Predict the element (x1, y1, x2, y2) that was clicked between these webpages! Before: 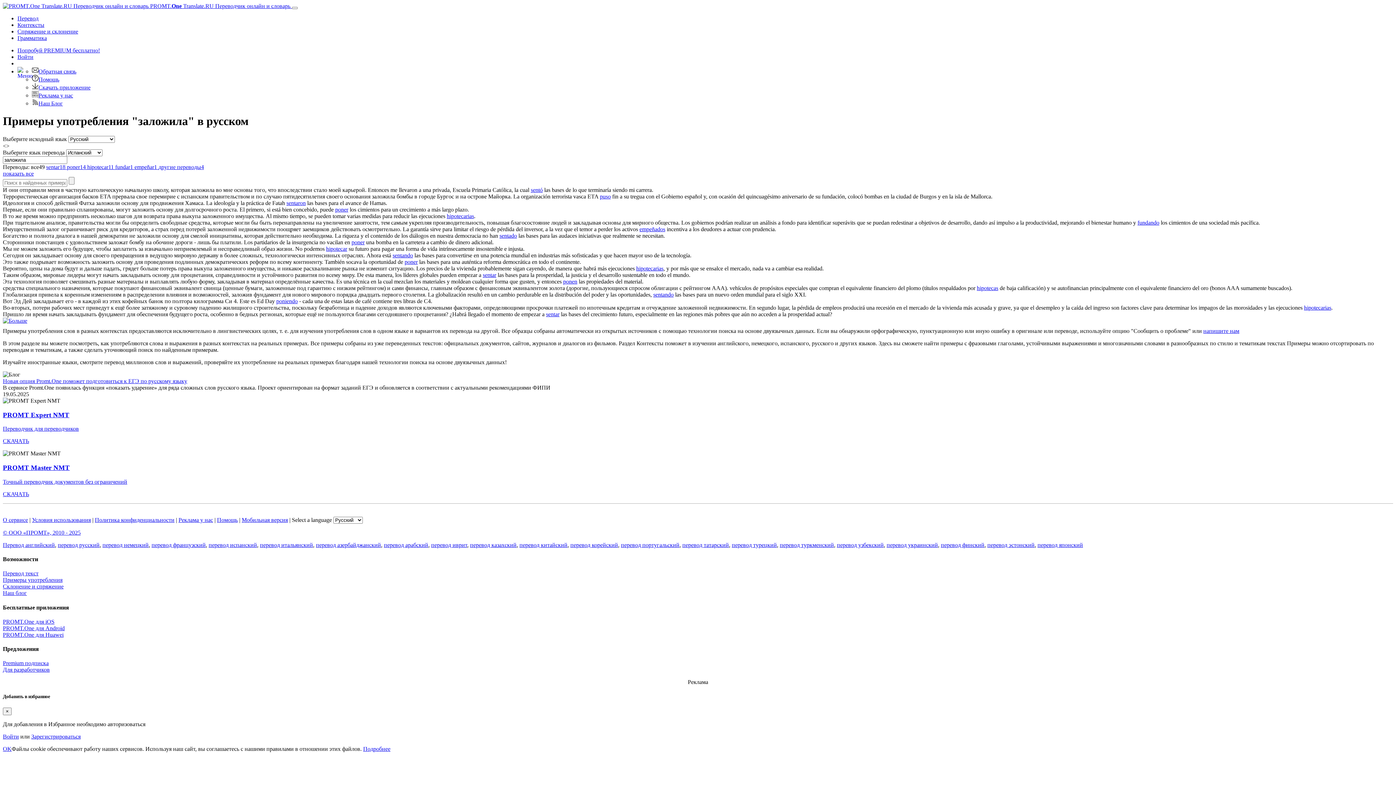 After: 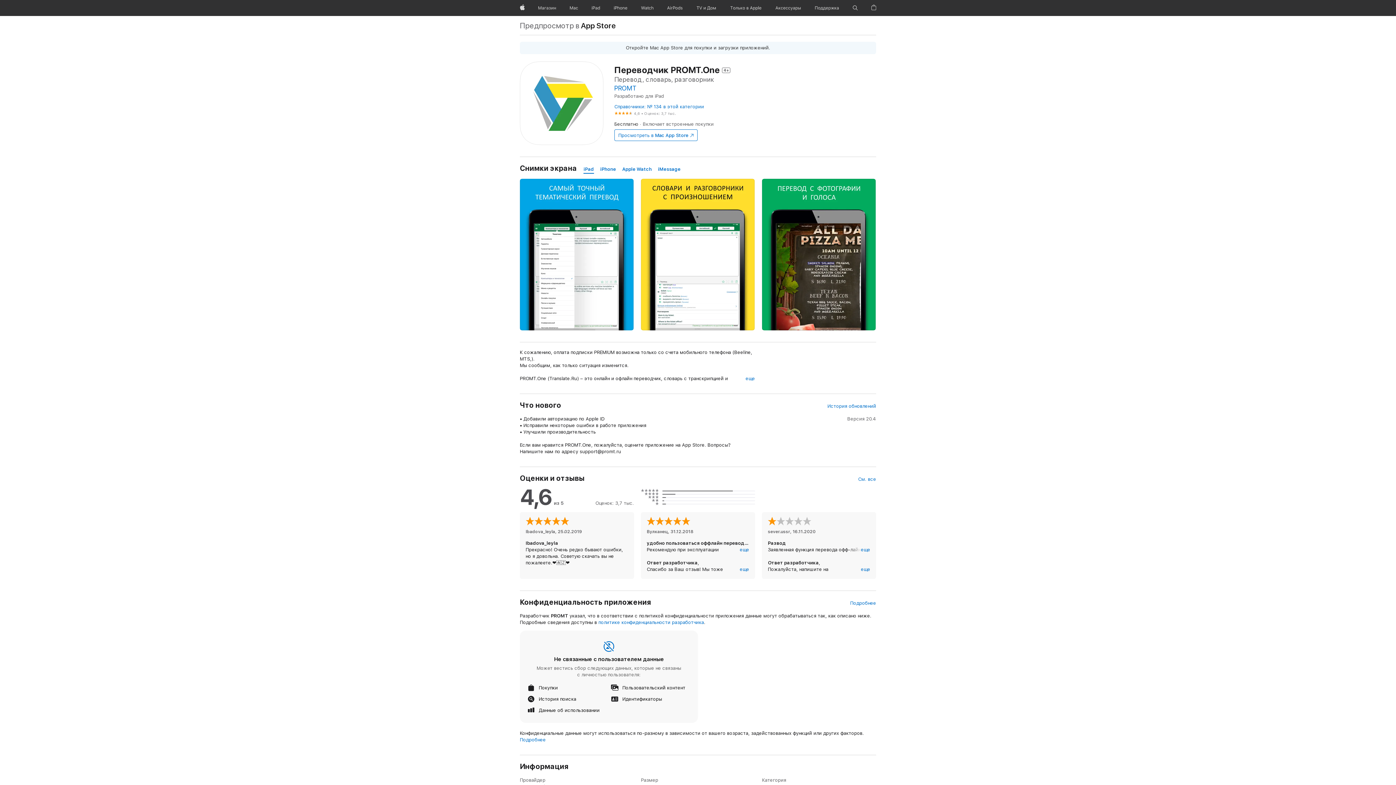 Action: bbox: (2, 618, 54, 625) label: PROMT.One для iOS